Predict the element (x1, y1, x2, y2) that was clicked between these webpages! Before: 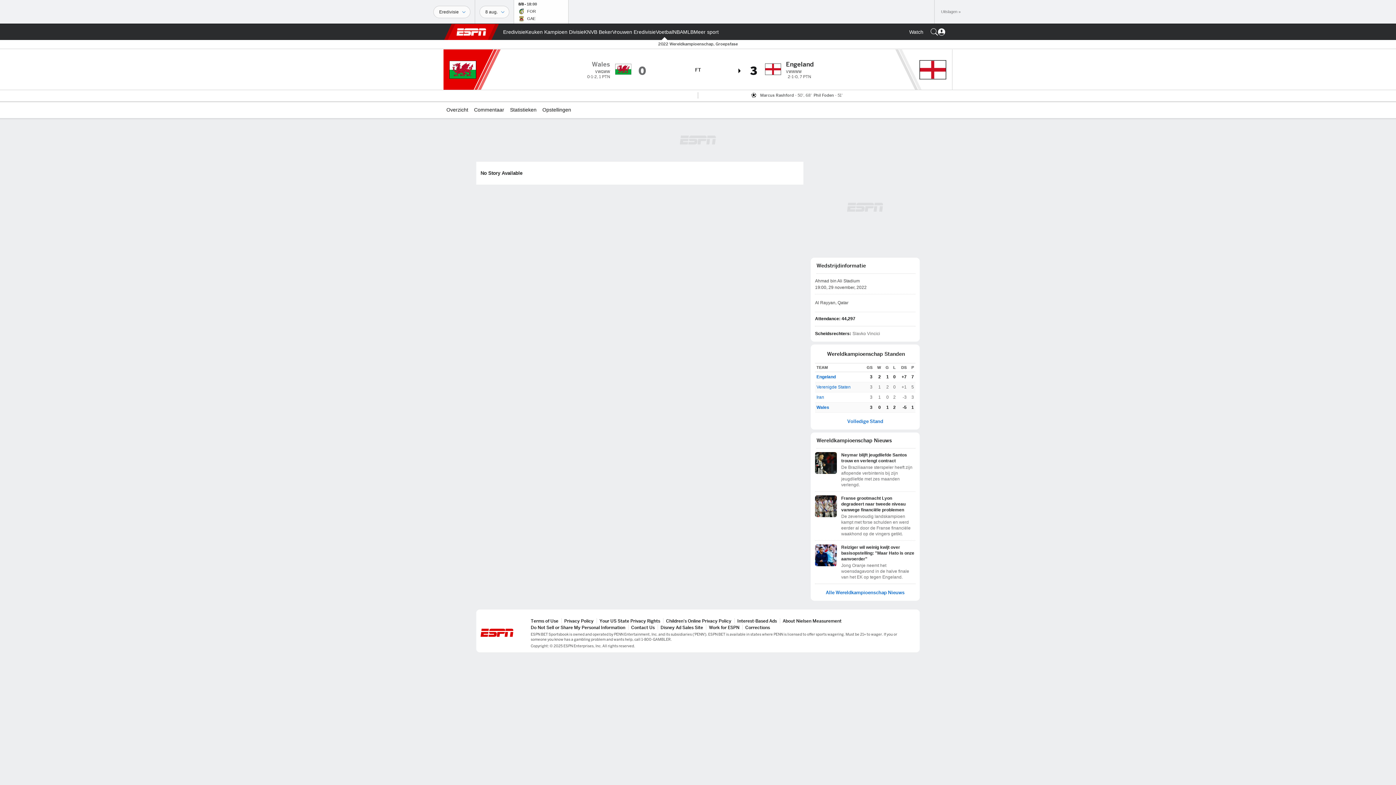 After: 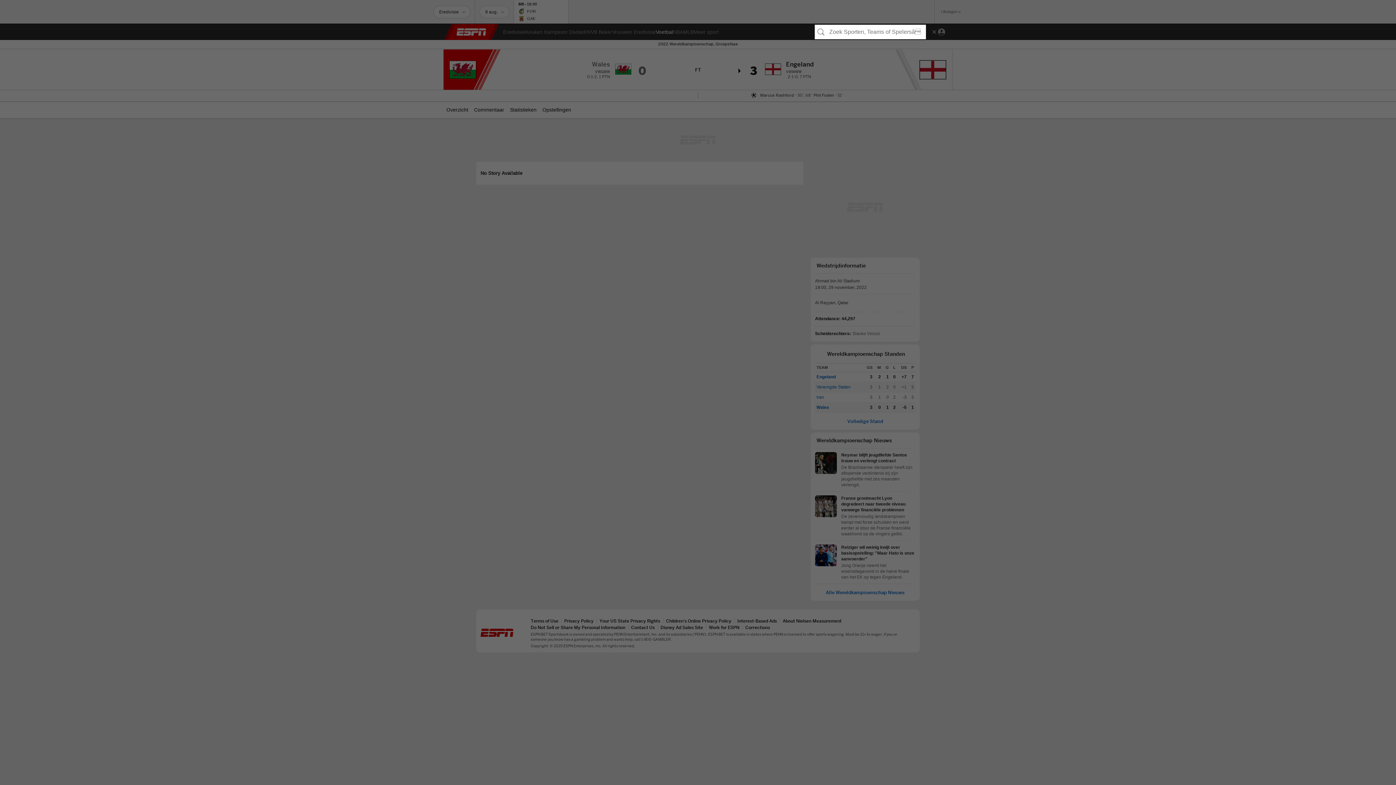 Action: bbox: (930, 28, 938, 35)